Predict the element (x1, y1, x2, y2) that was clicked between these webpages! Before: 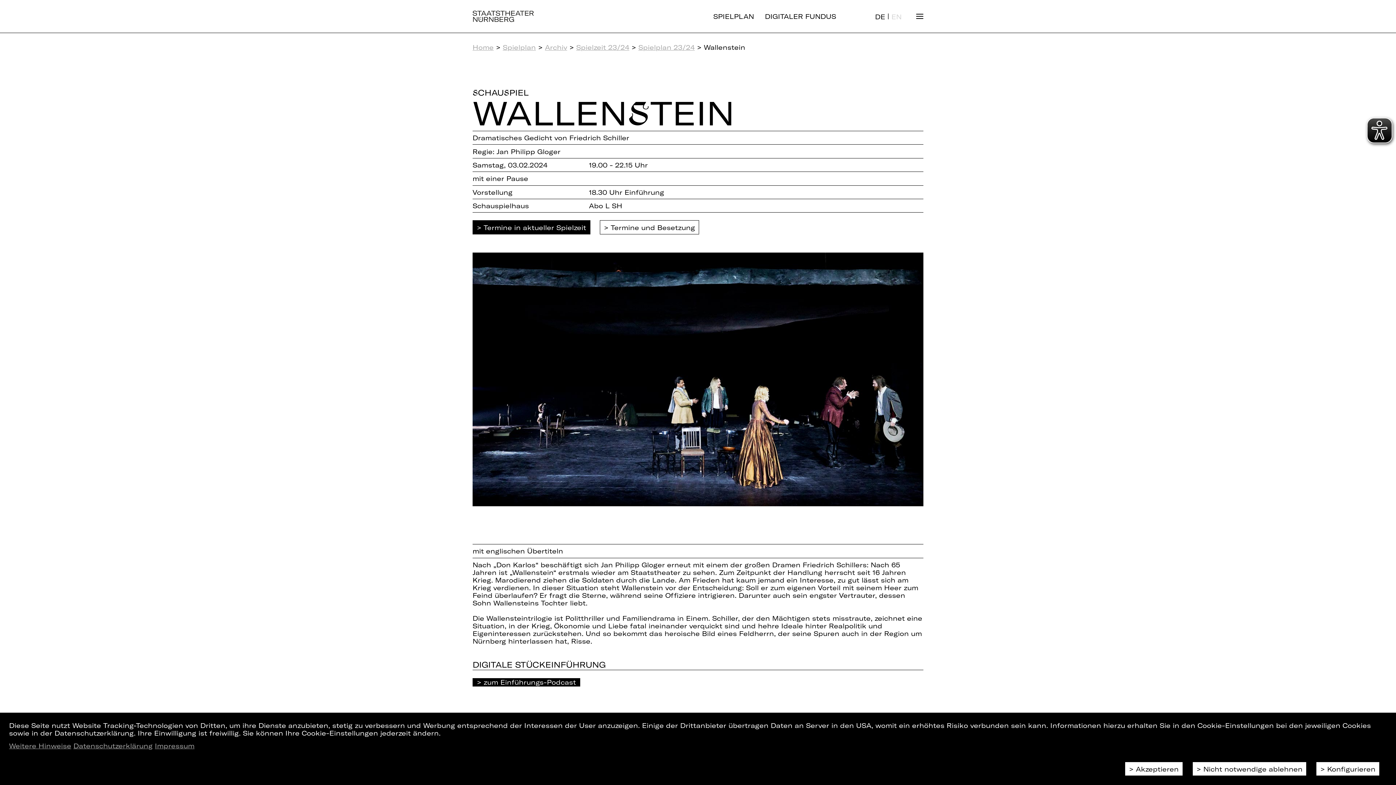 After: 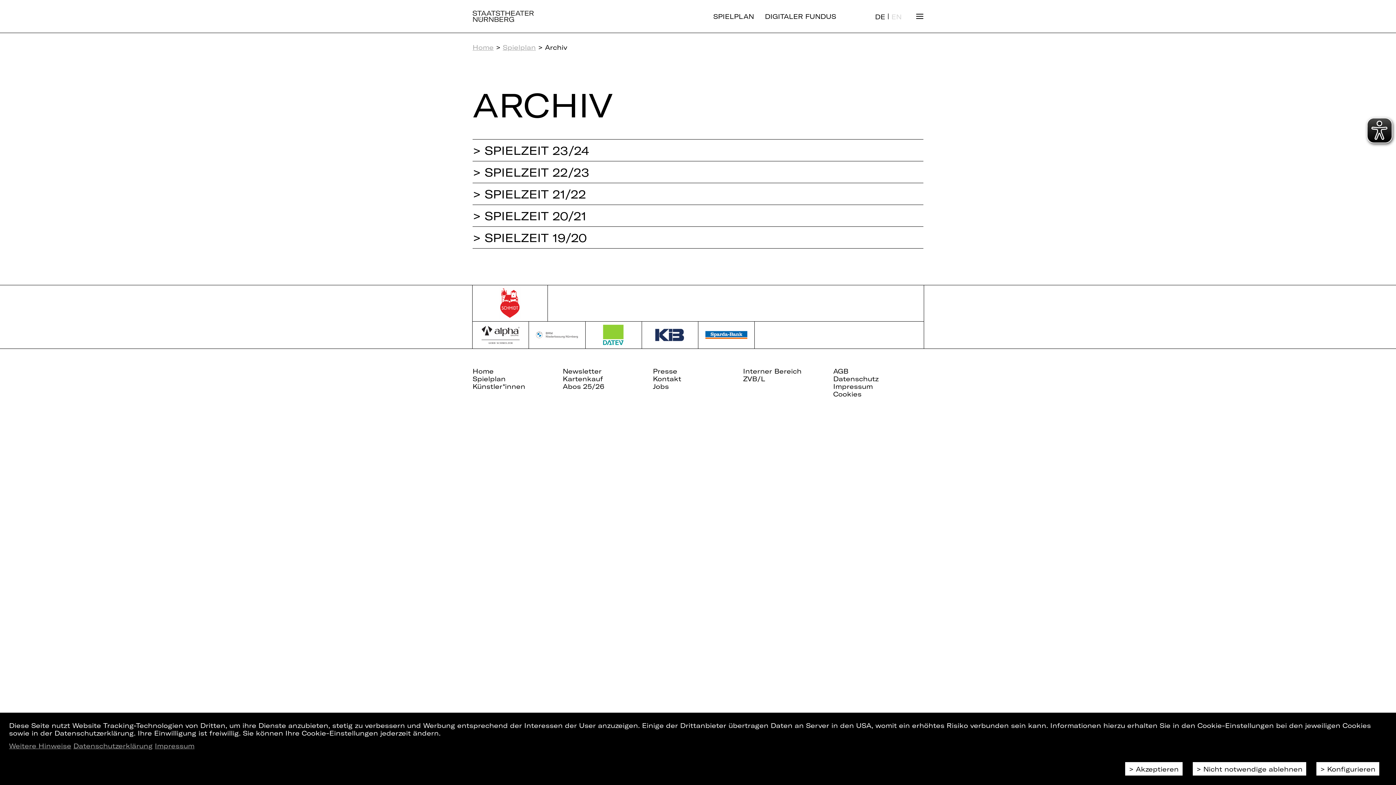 Action: bbox: (545, 43, 567, 51) label: Archiv